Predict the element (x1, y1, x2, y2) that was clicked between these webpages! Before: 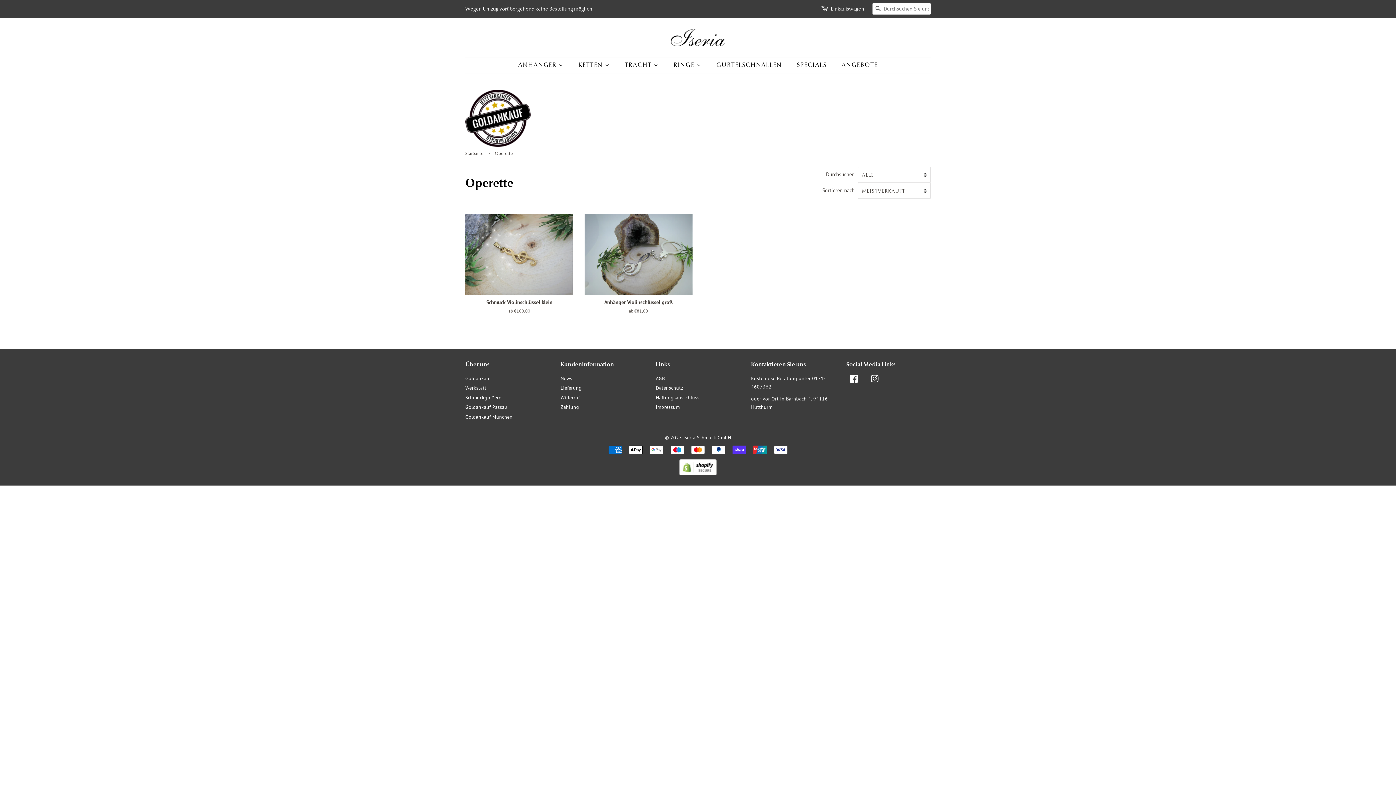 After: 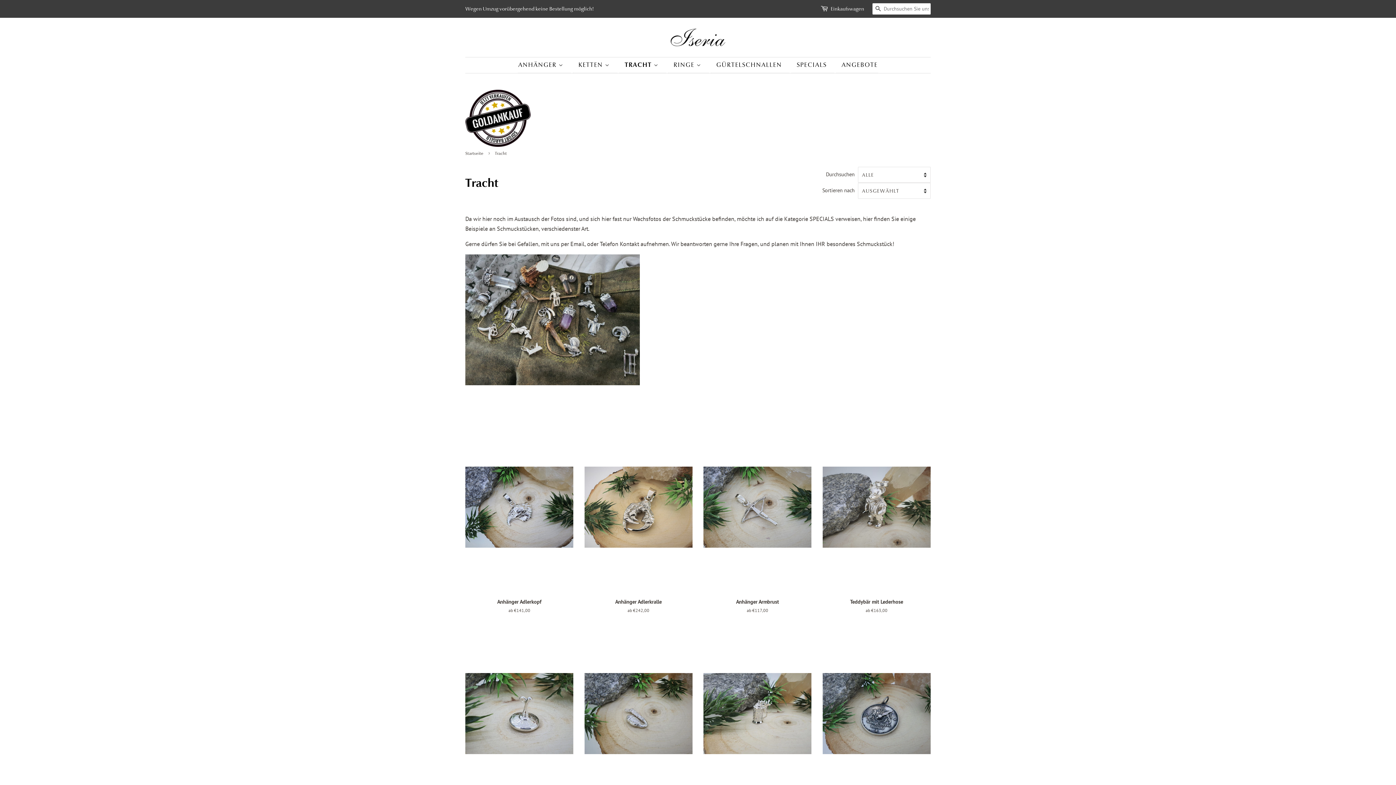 Action: label: TRACHT  bbox: (619, 57, 666, 73)